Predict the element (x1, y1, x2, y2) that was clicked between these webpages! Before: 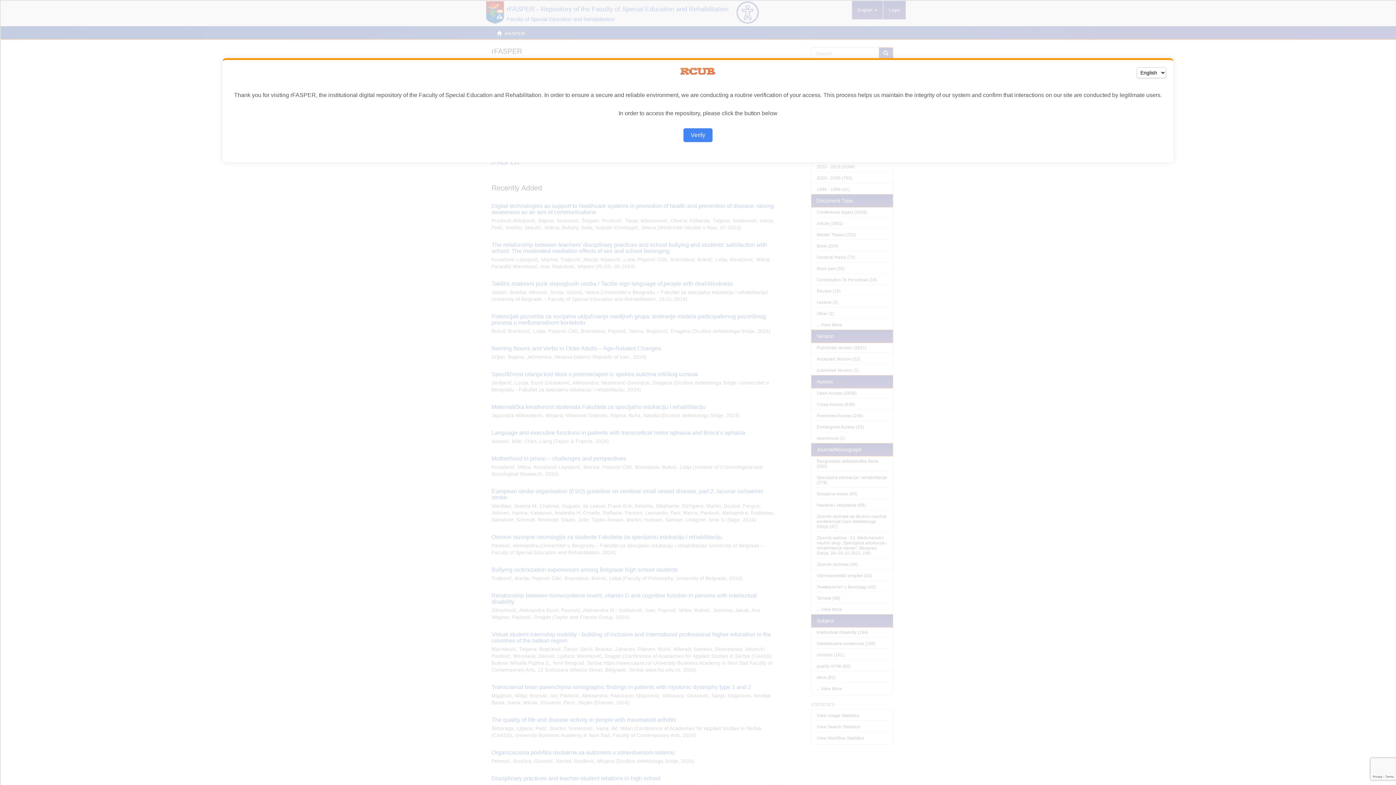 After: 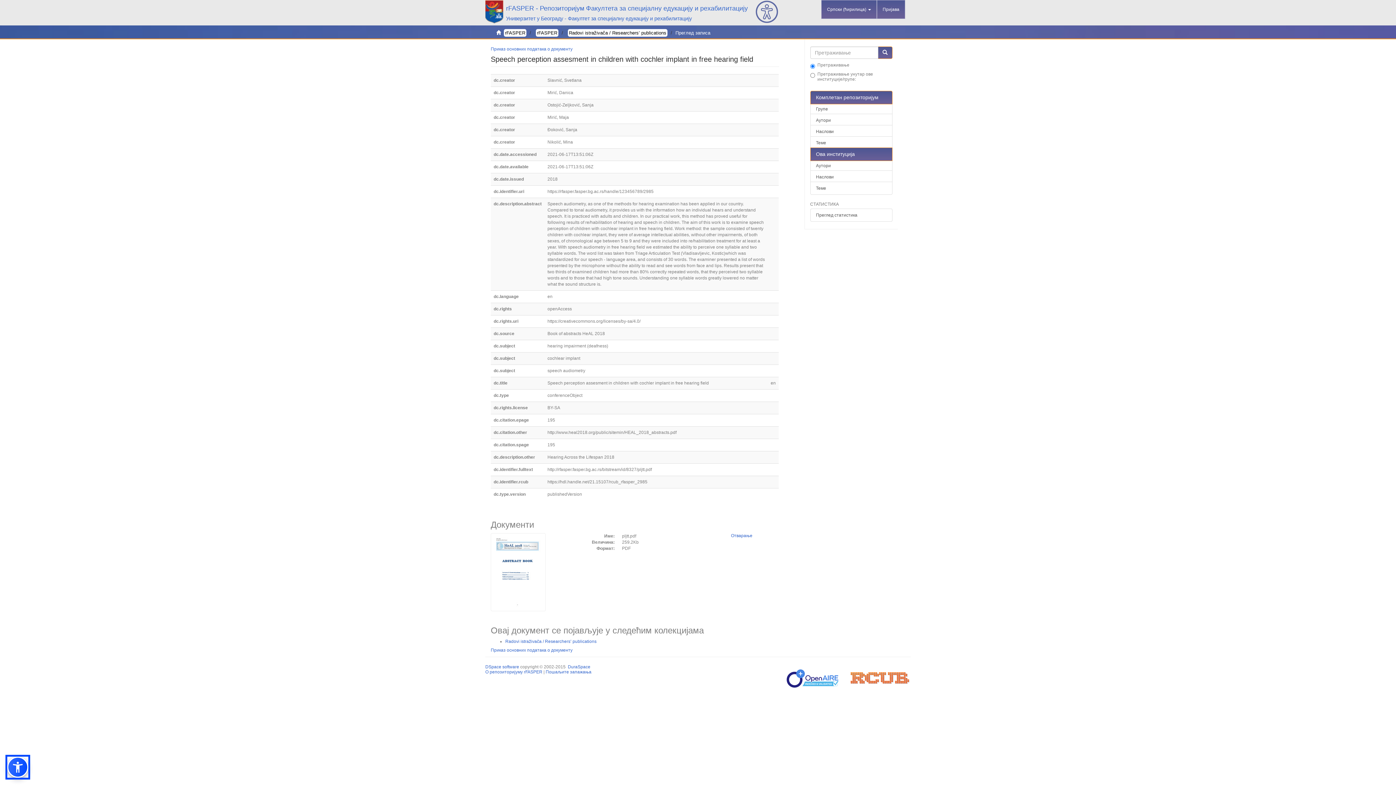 Action: bbox: (683, 128, 712, 142) label: Verify